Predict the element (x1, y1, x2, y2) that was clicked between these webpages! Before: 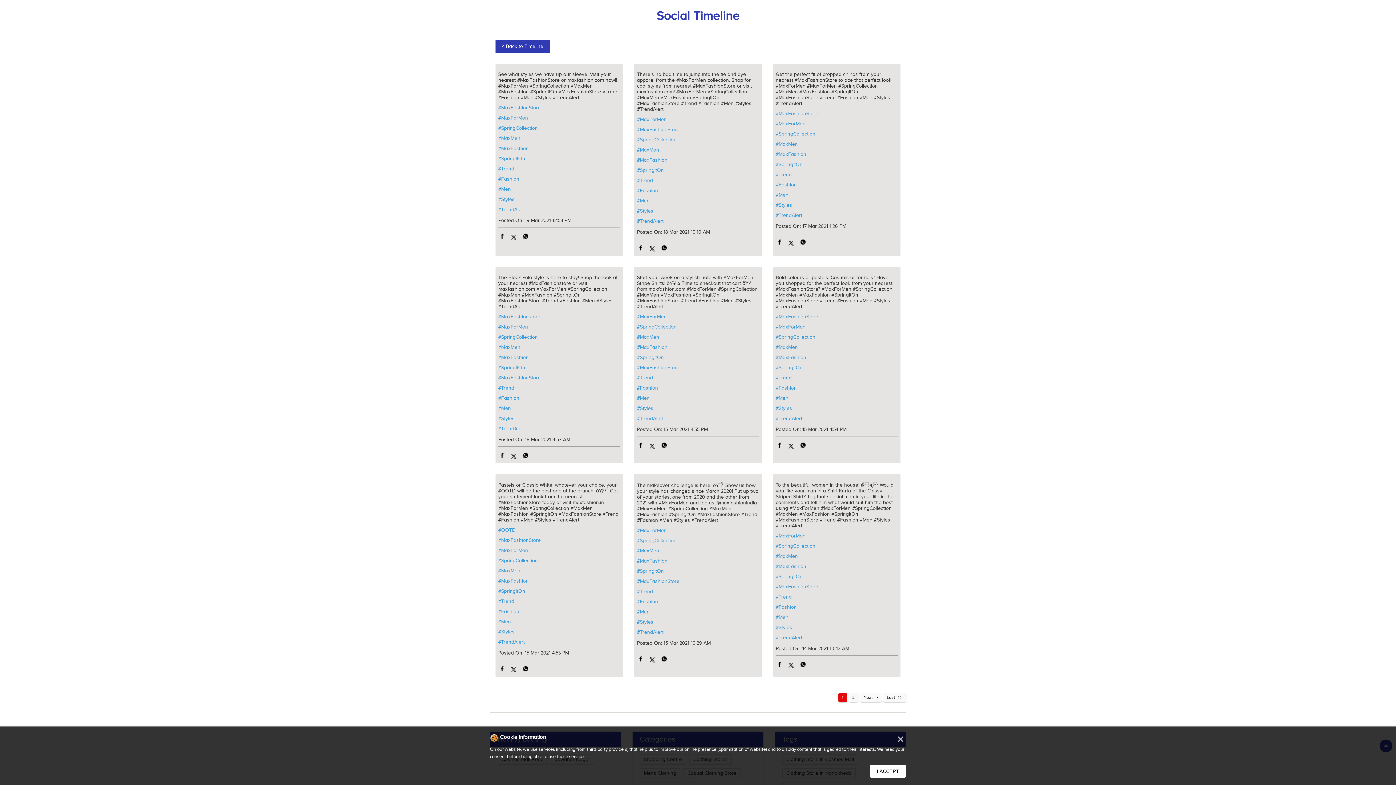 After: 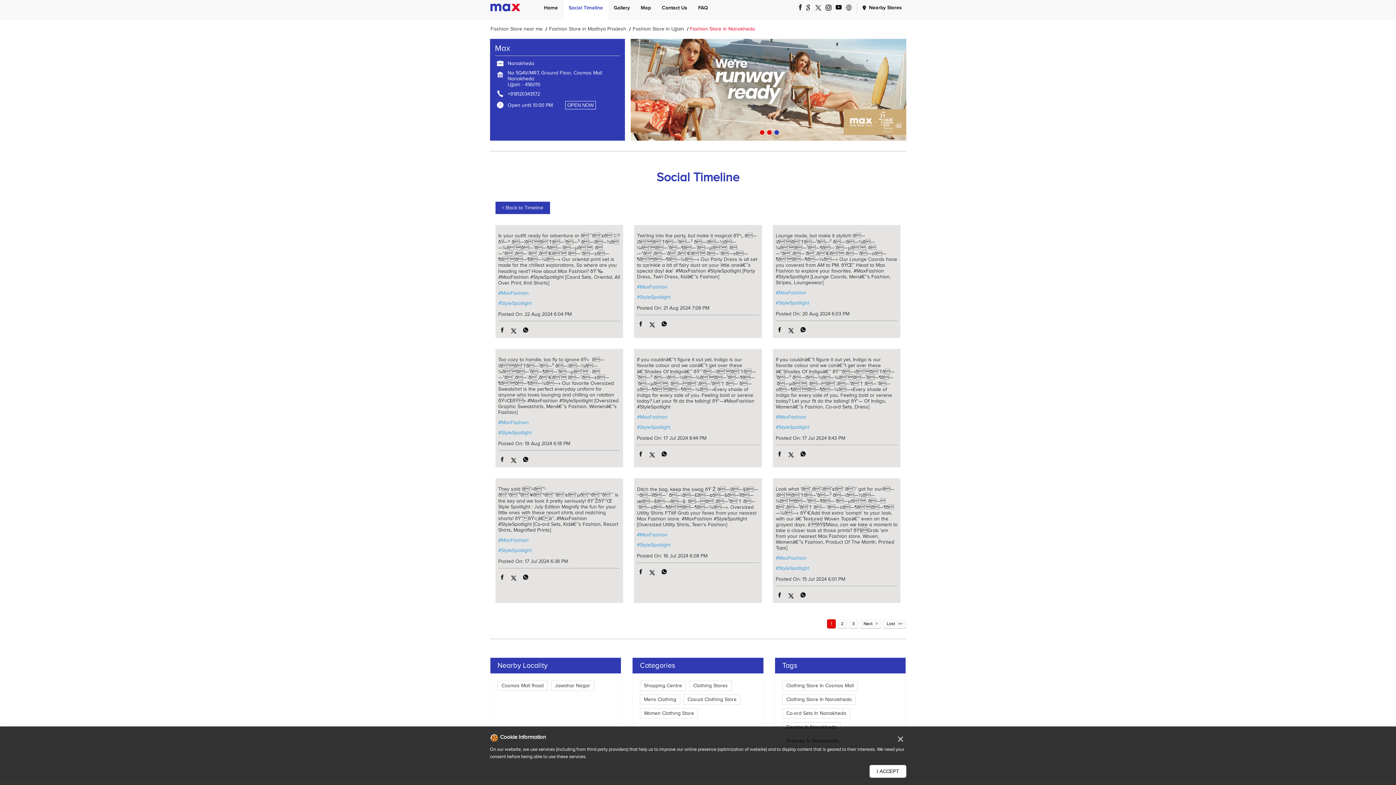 Action: label: #Styles bbox: (775, 624, 897, 630)